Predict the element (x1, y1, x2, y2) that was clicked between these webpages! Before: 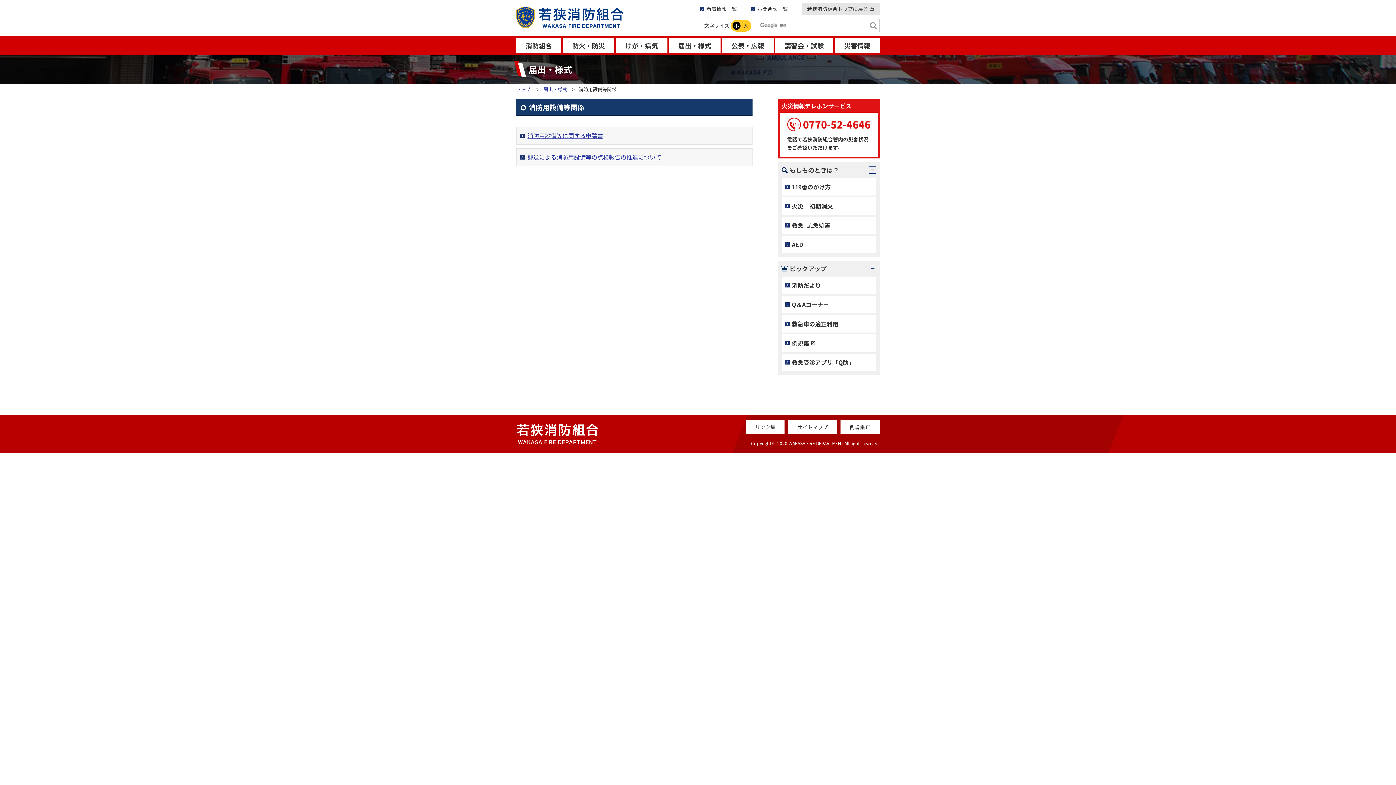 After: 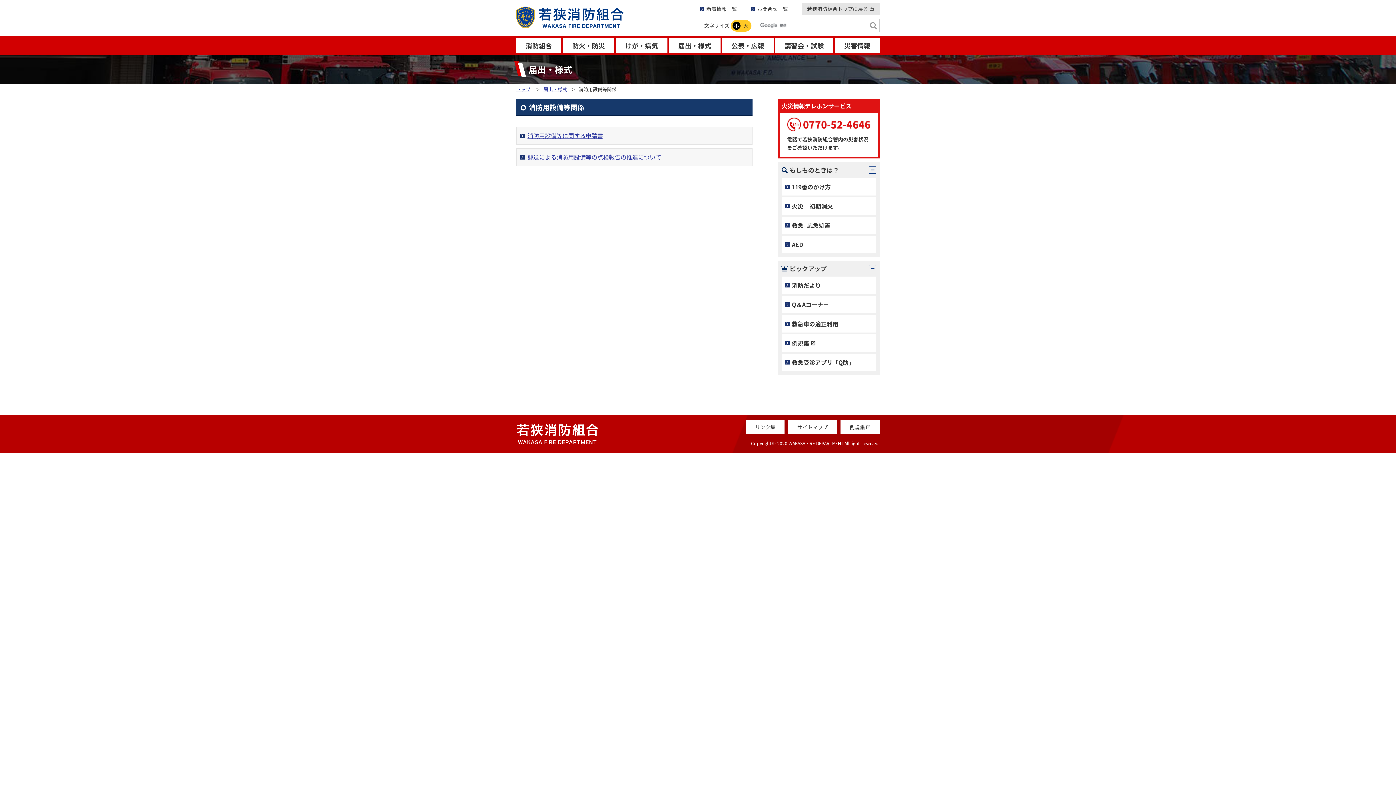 Action: label: 例規集launch bbox: (840, 420, 880, 434)